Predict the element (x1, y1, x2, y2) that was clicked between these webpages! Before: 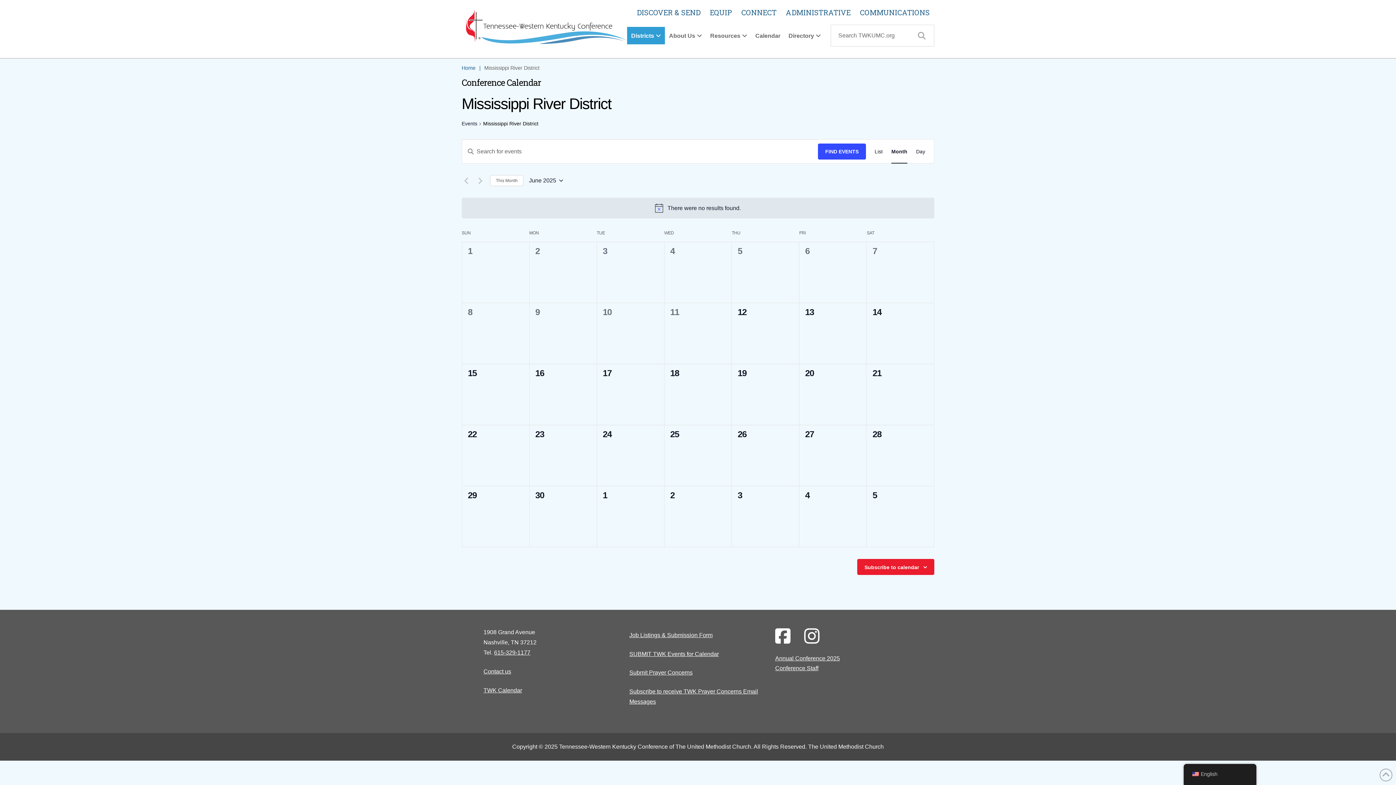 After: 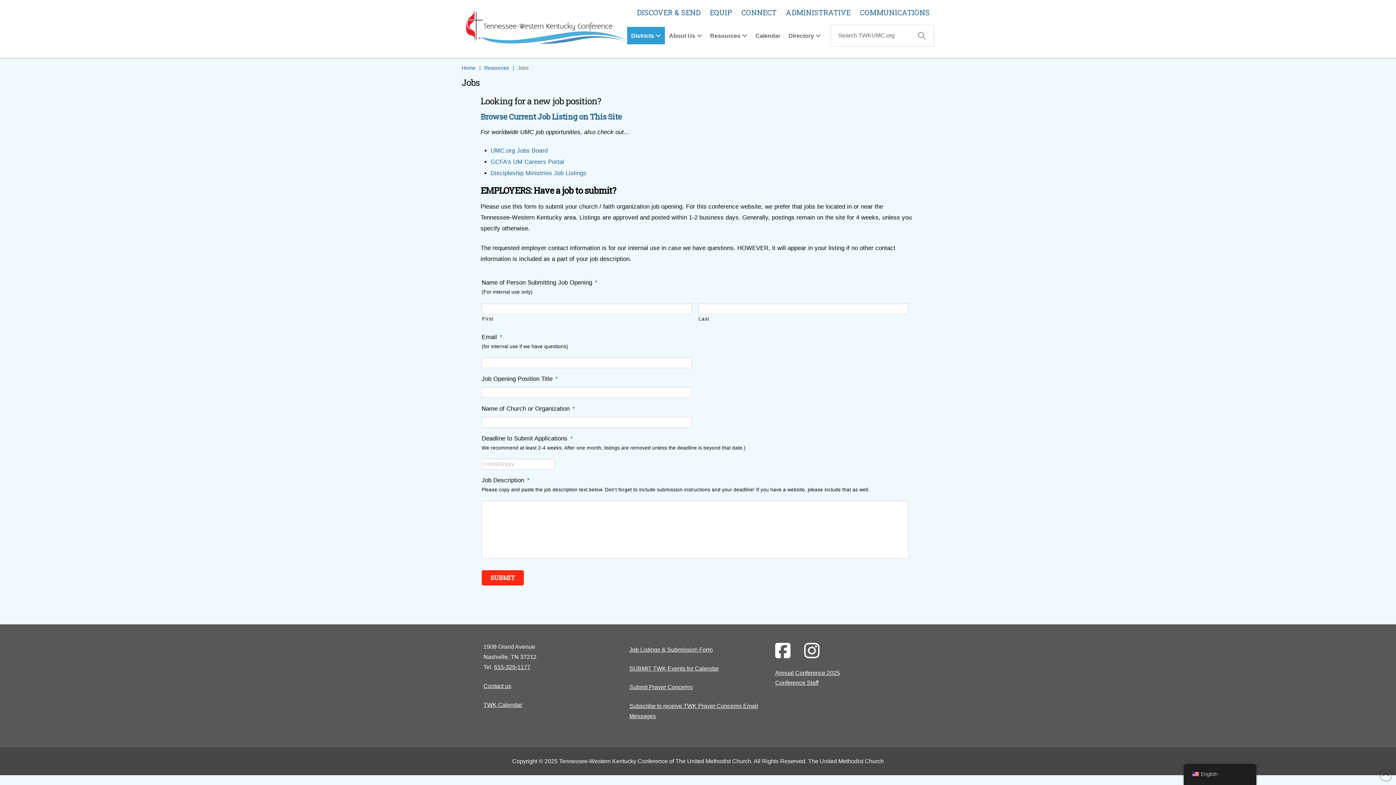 Action: label: Job Listings & Submission Form bbox: (629, 632, 712, 638)